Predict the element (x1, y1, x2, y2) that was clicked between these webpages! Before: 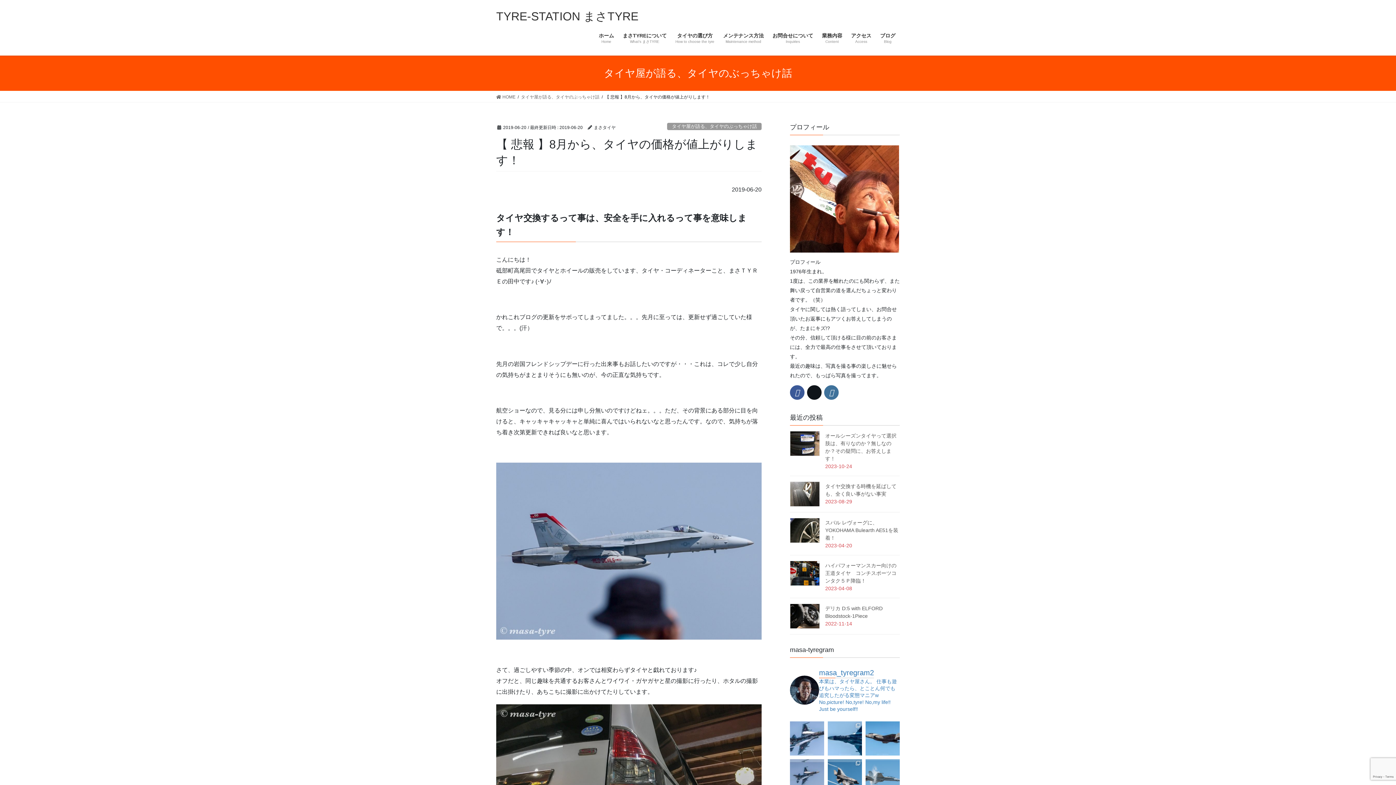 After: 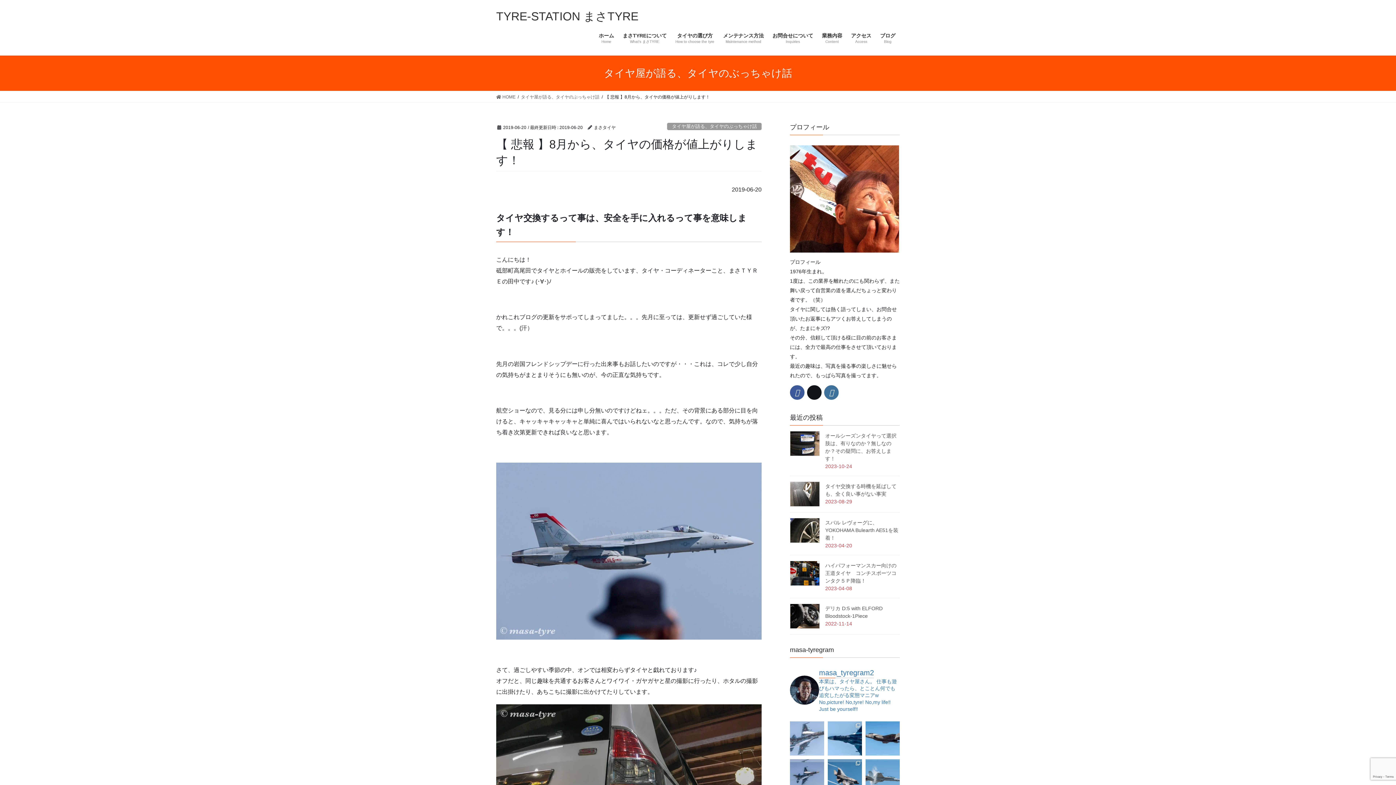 Action: label: 岩国FDSから、早くも1週間 * * * 先週の bbox: (790, 721, 824, 755)